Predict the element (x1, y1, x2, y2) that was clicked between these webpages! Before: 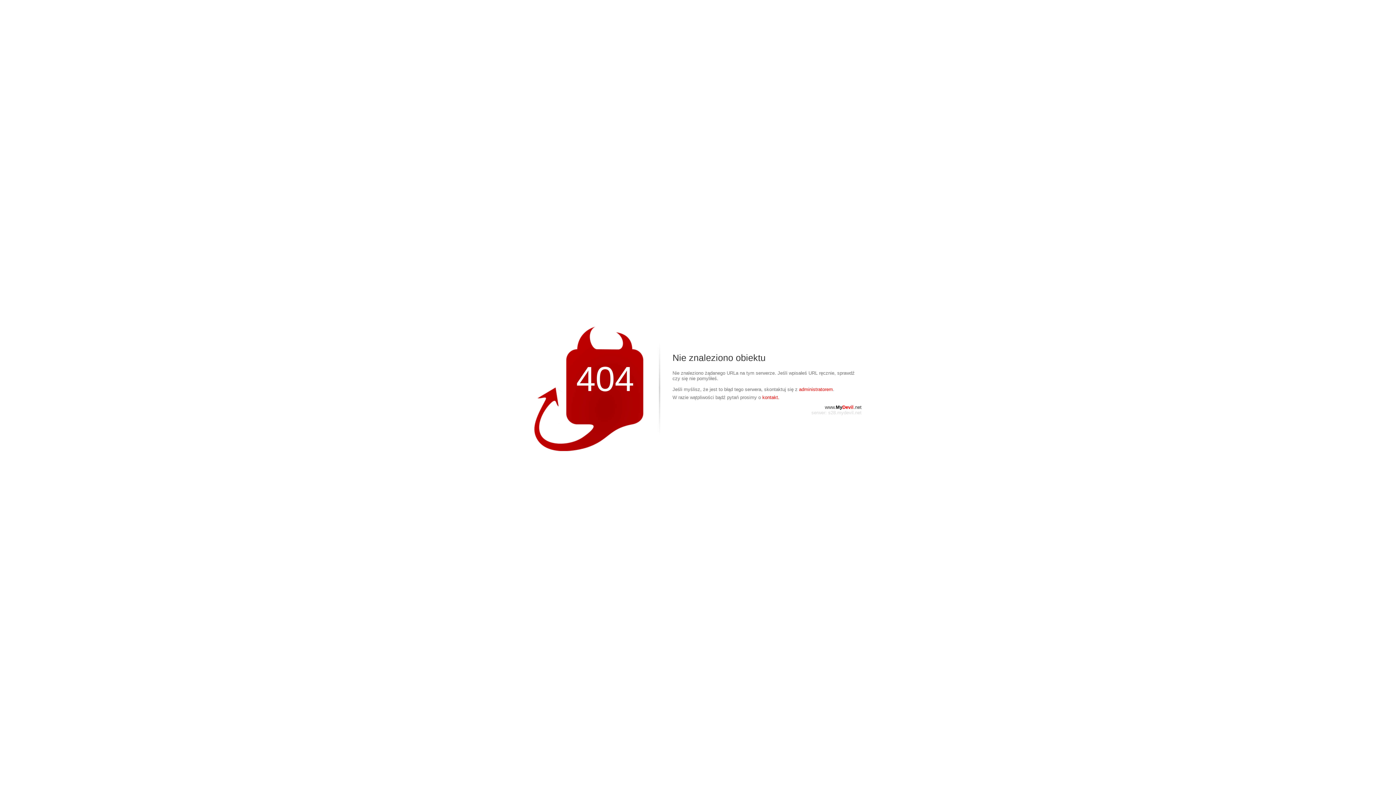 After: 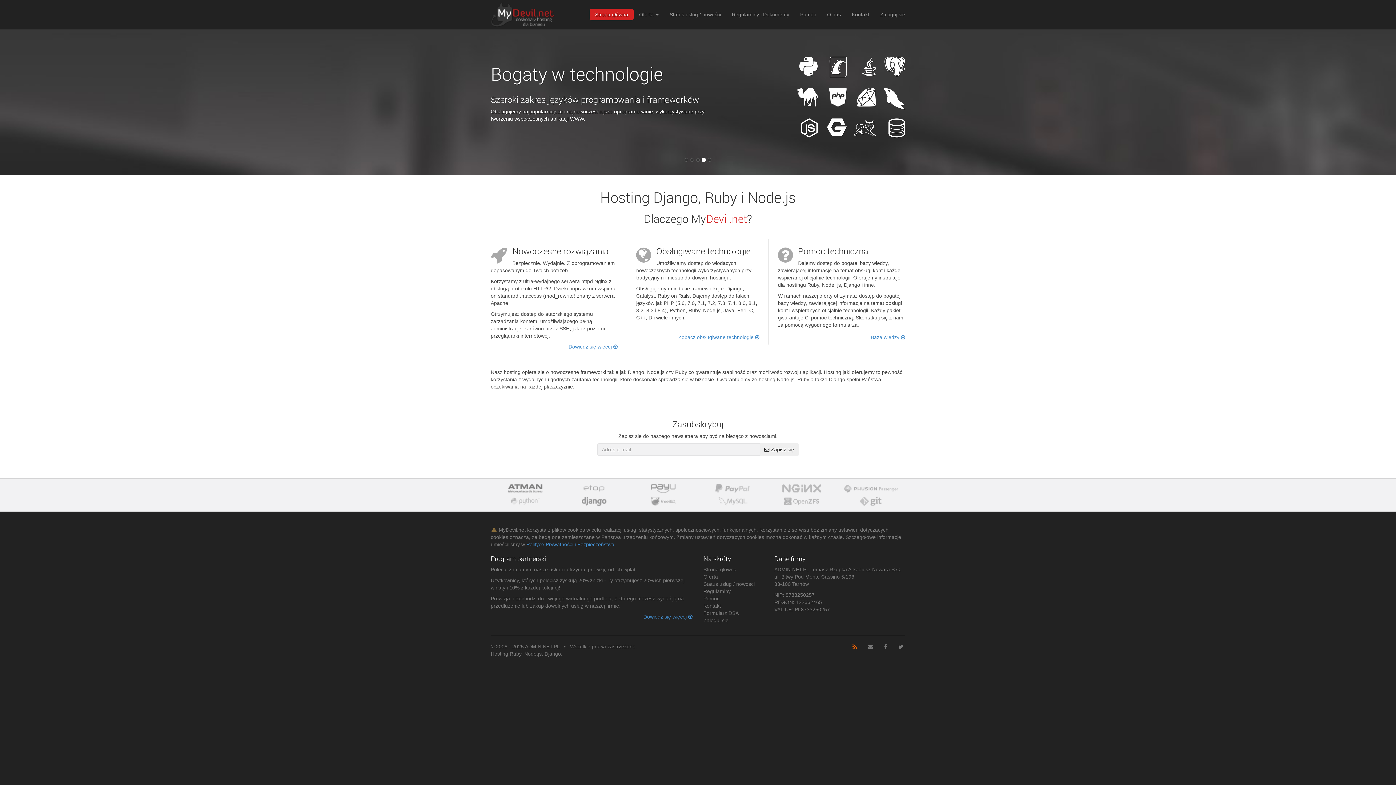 Action: label: www.MyDevil.net bbox: (825, 404, 861, 410)